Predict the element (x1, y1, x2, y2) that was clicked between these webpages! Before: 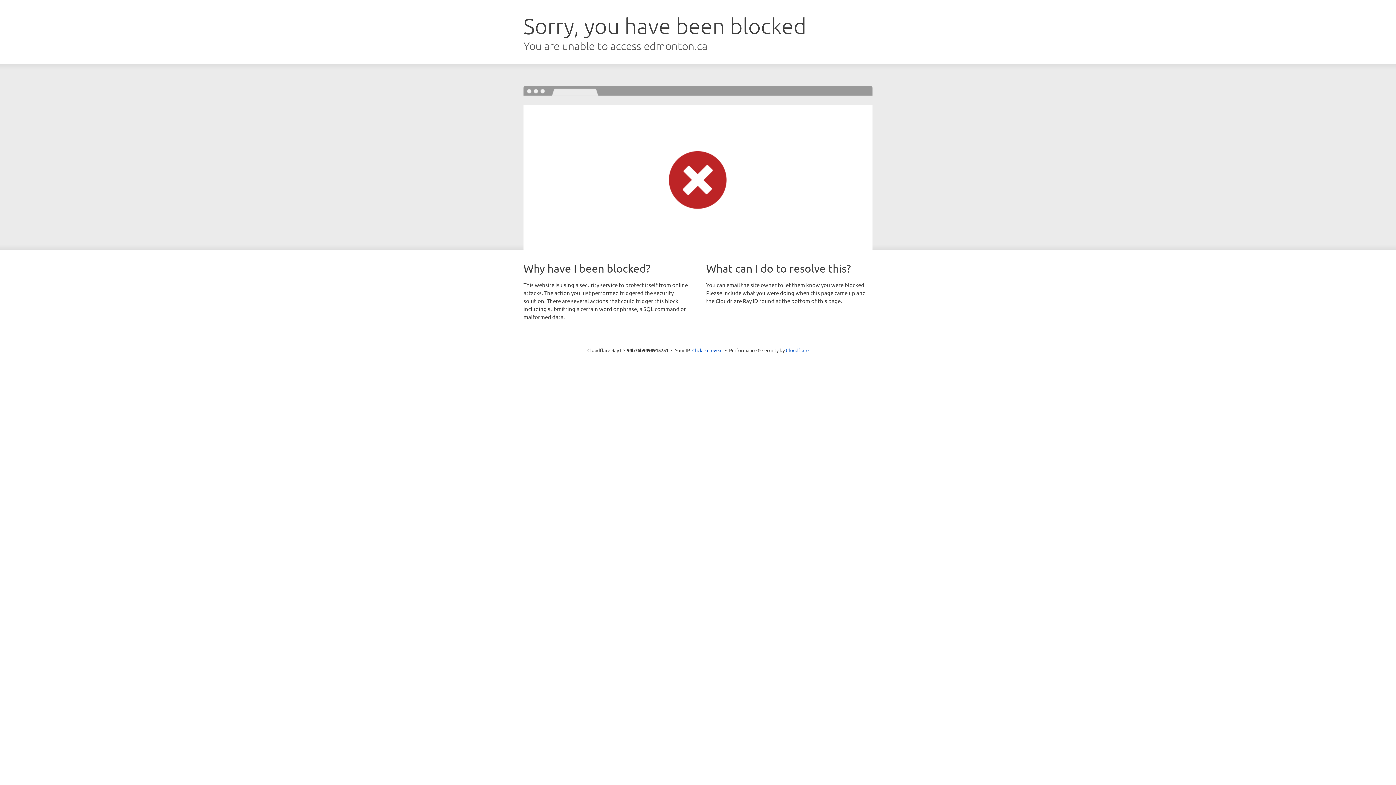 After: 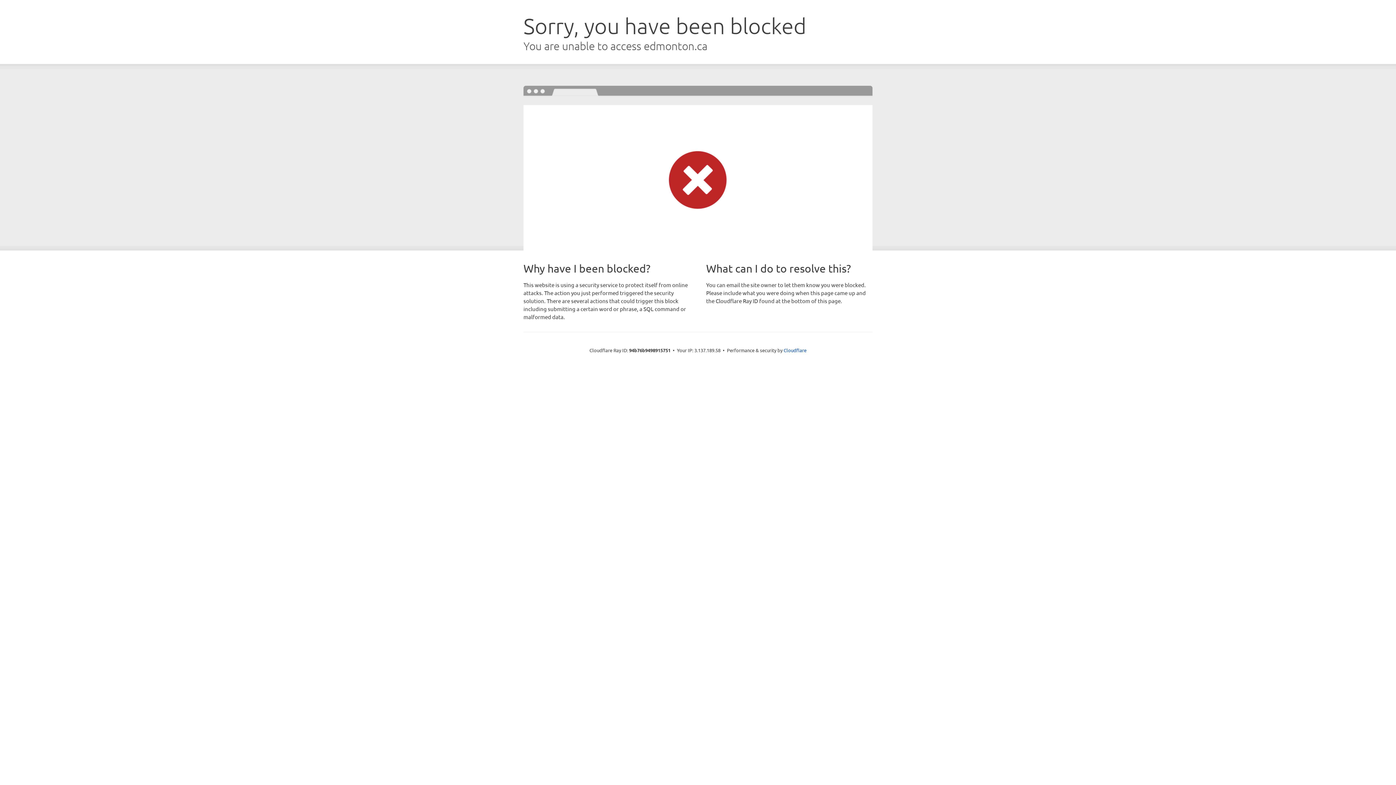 Action: bbox: (692, 346, 722, 353) label: Click to reveal